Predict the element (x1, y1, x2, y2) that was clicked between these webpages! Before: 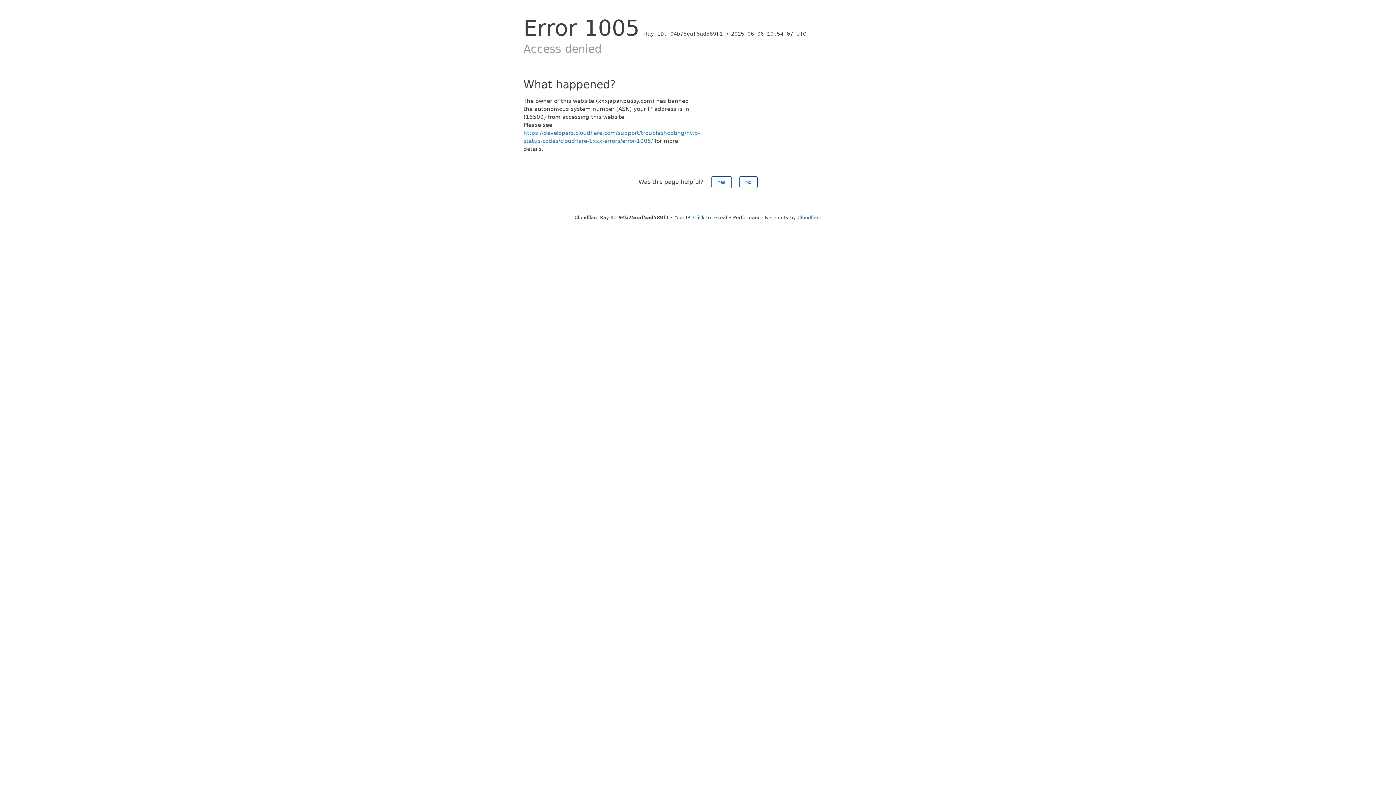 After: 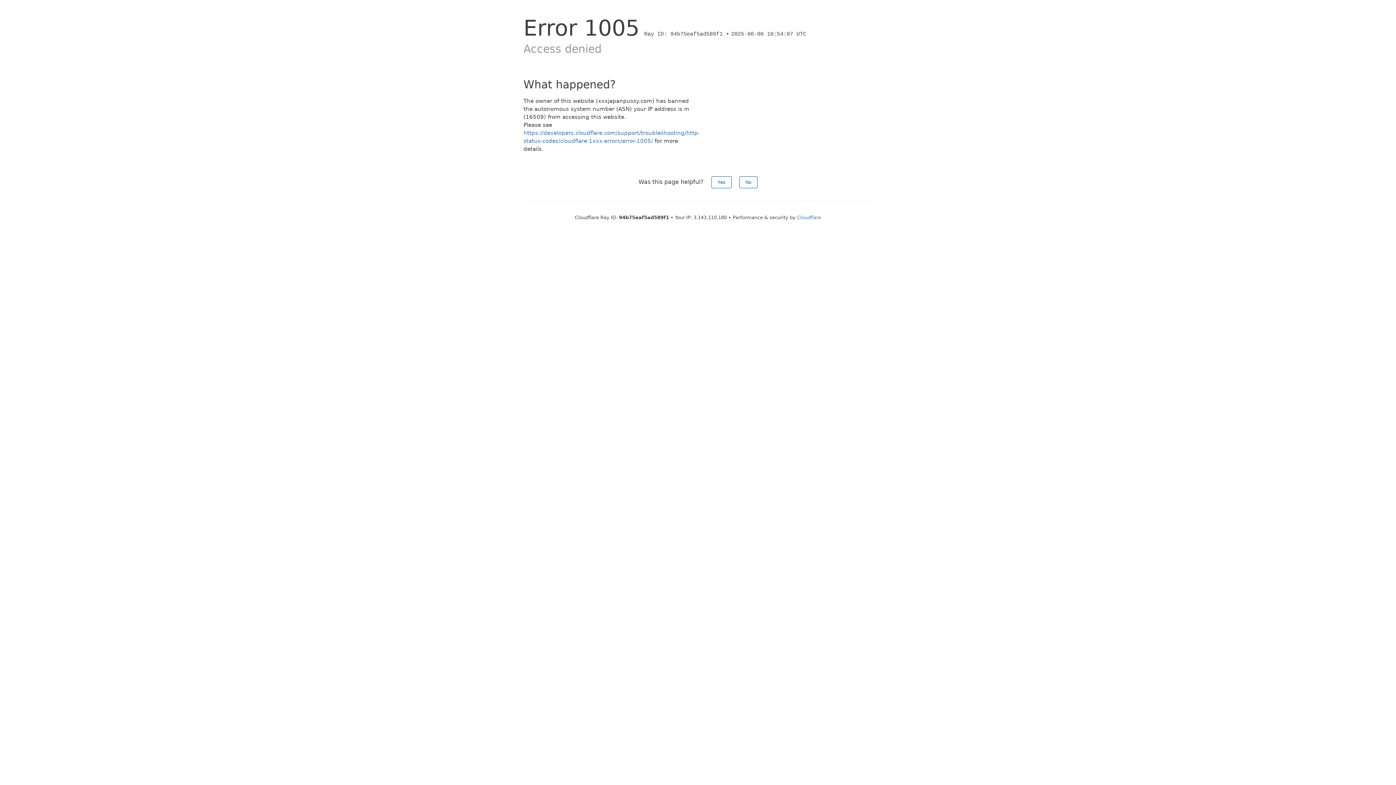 Action: bbox: (693, 214, 727, 220) label: Click to reveal